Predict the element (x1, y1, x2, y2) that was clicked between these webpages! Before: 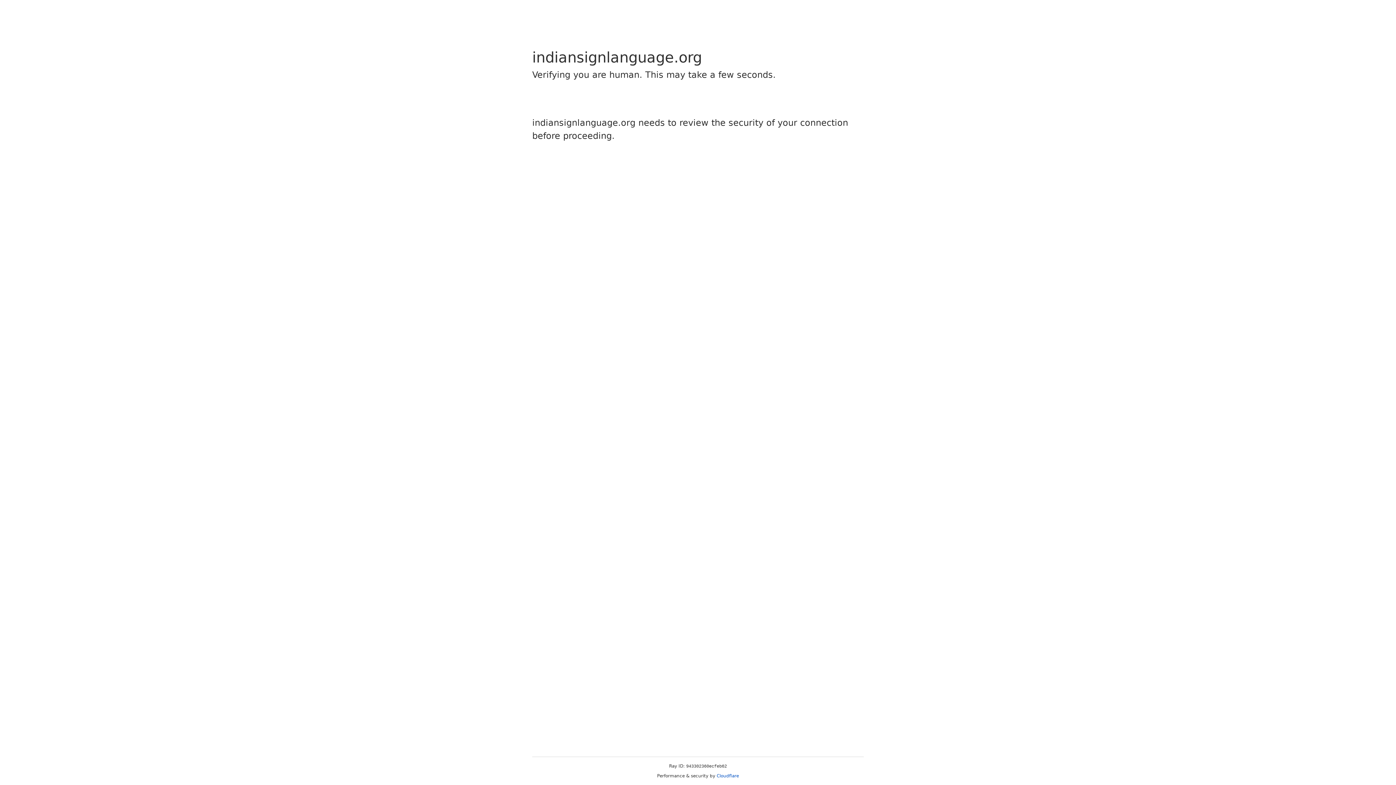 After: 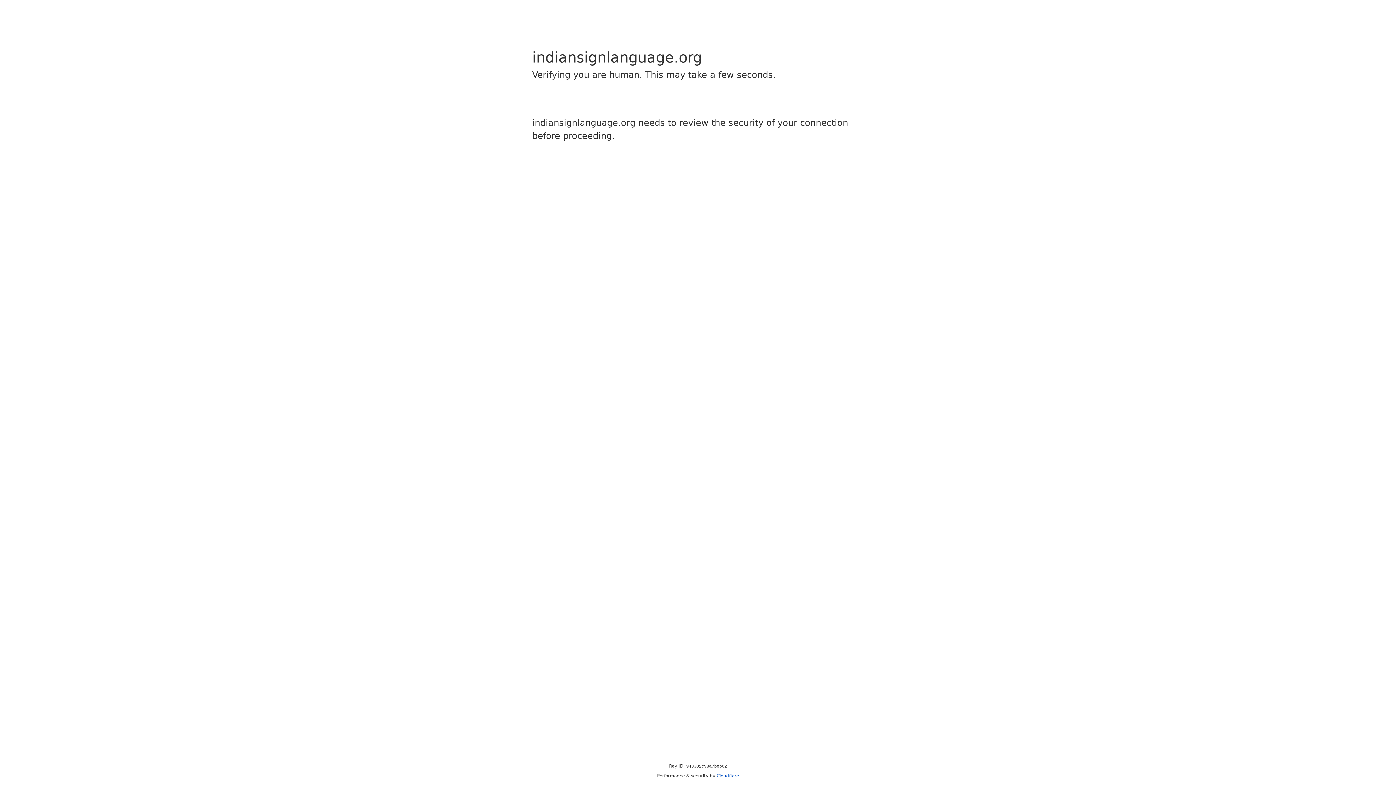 Action: label: Cloudflare bbox: (716, 773, 739, 778)